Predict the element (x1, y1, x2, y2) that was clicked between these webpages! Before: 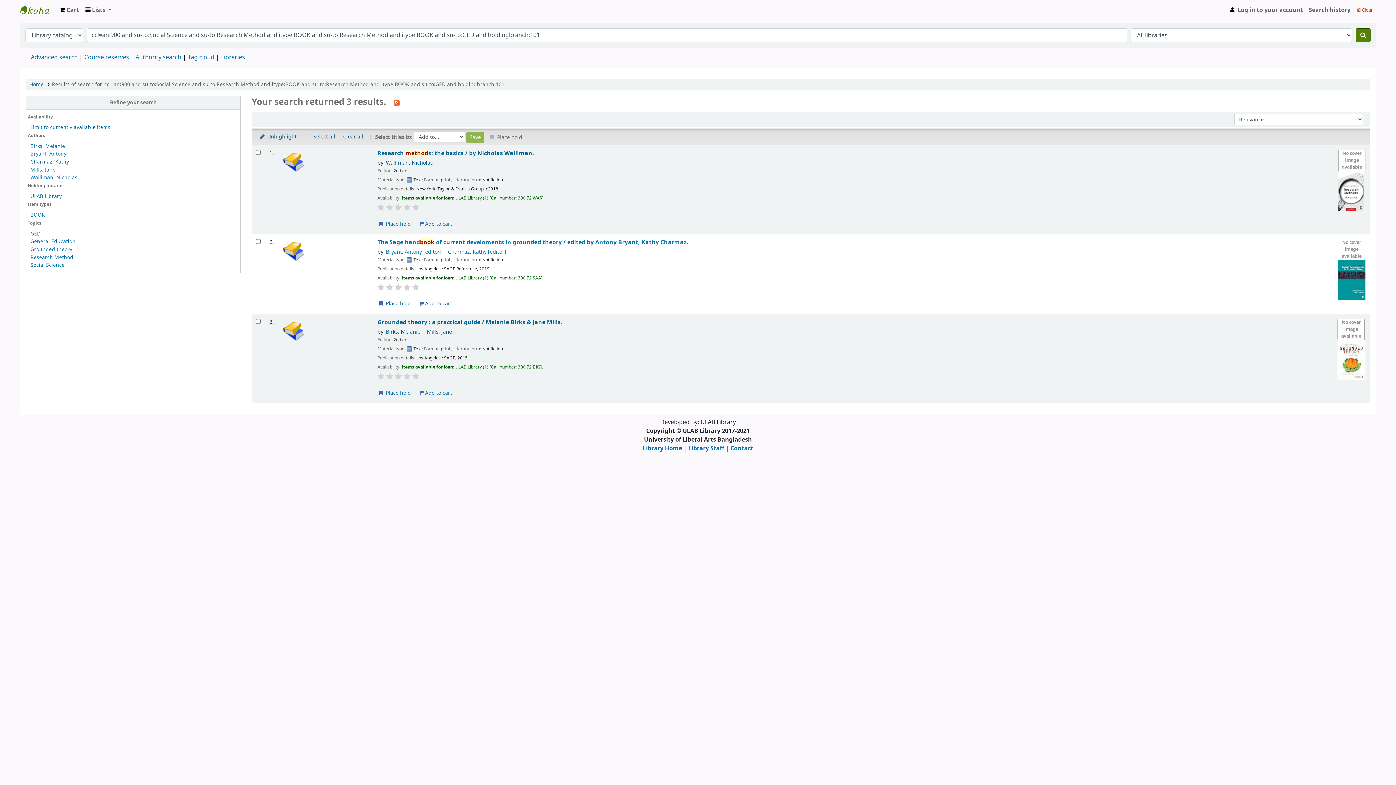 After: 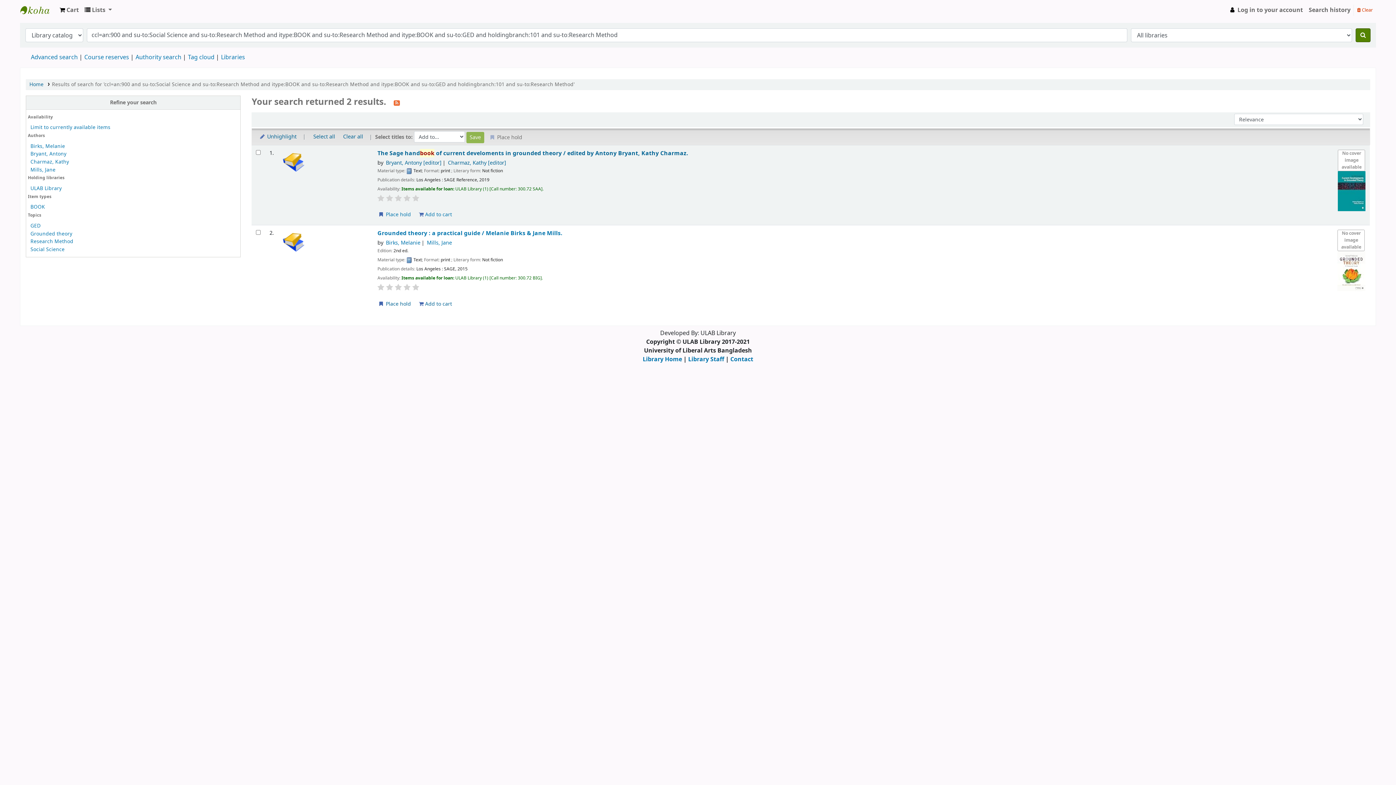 Action: bbox: (30, 245, 72, 253) label: Grounded theory